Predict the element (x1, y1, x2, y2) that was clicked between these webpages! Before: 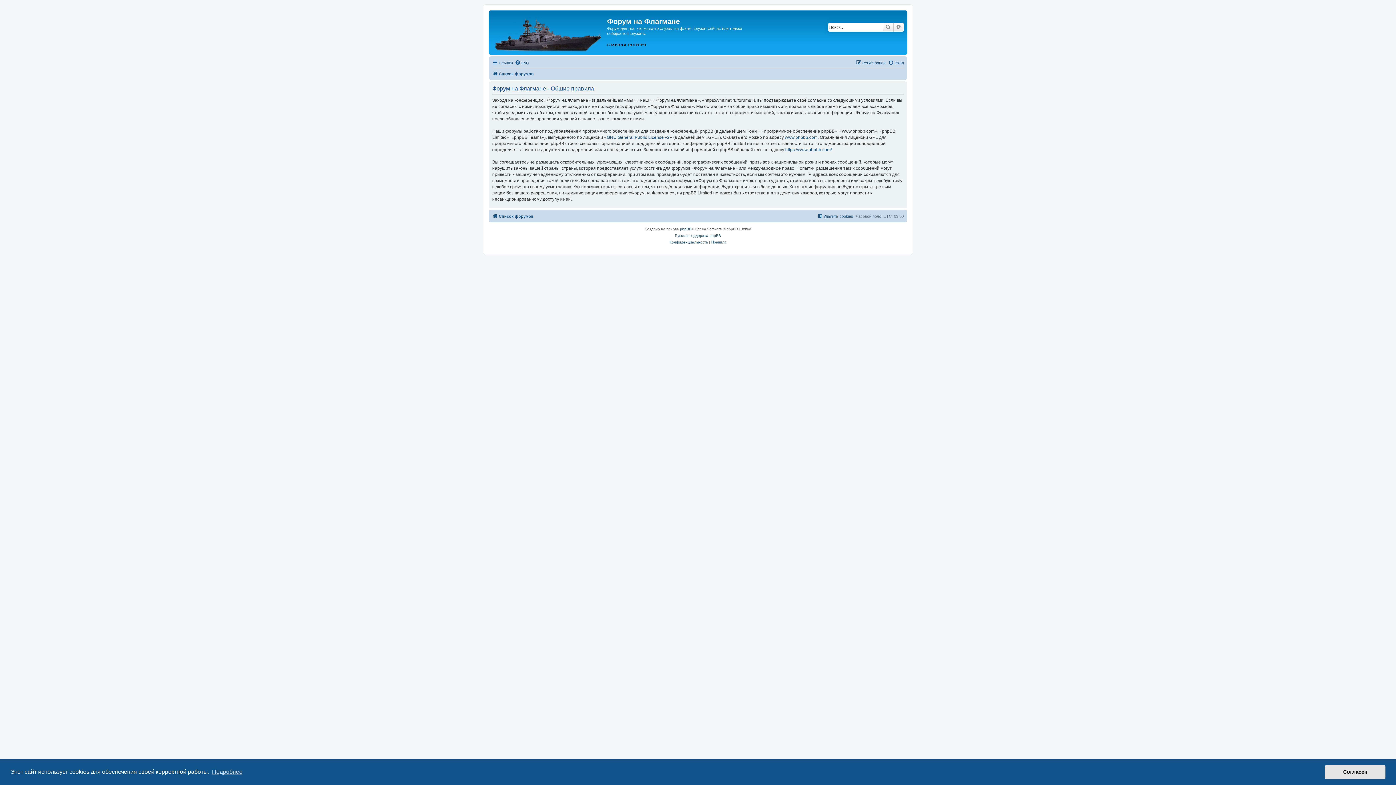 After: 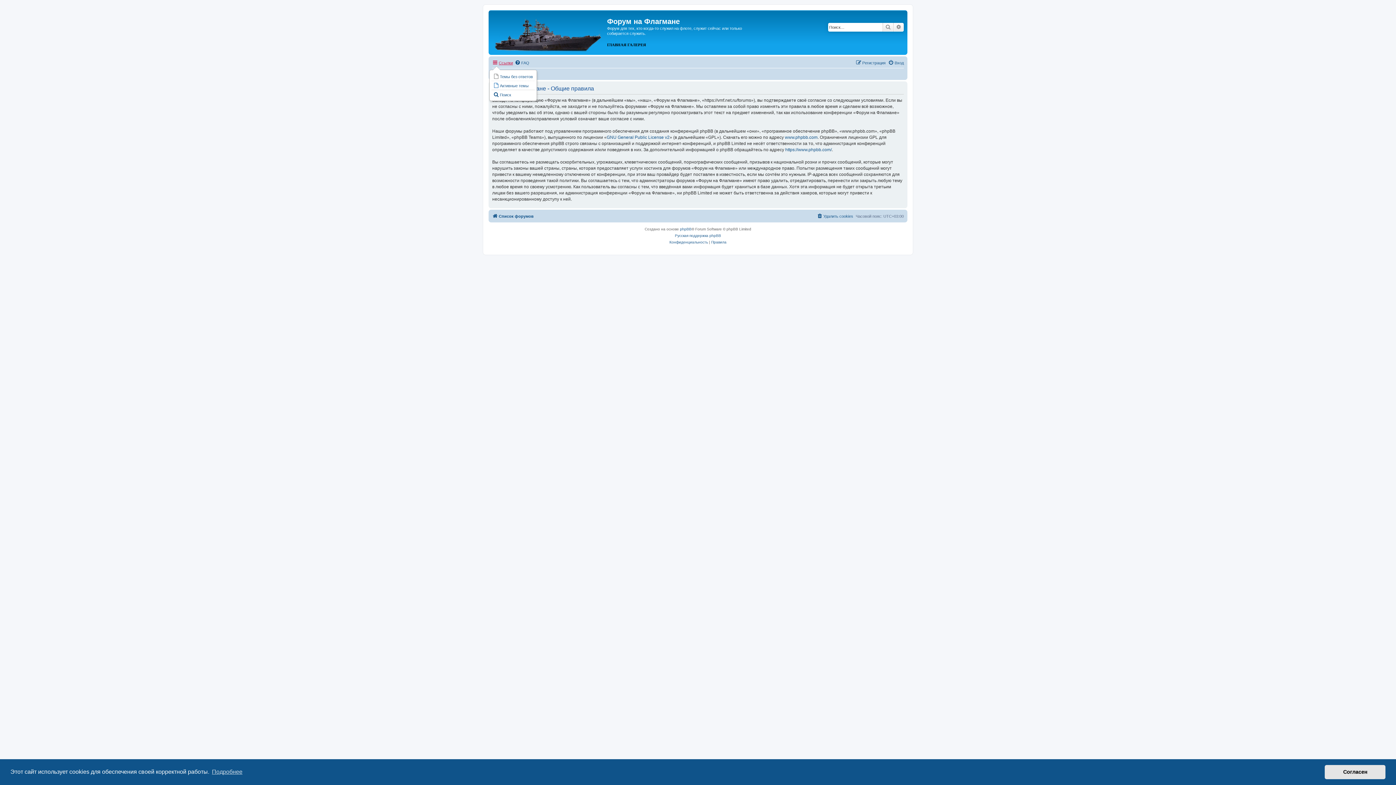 Action: label: Ссылки bbox: (492, 58, 513, 67)